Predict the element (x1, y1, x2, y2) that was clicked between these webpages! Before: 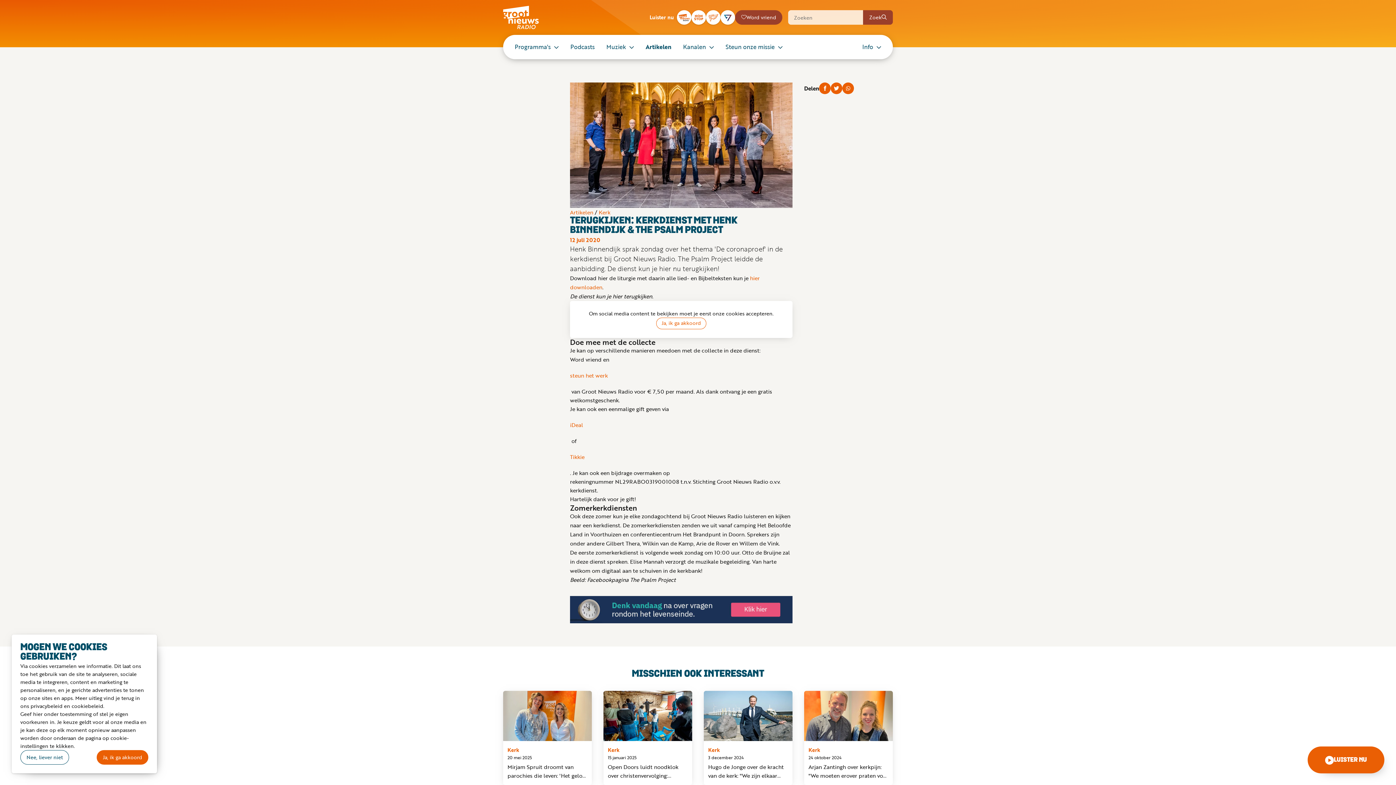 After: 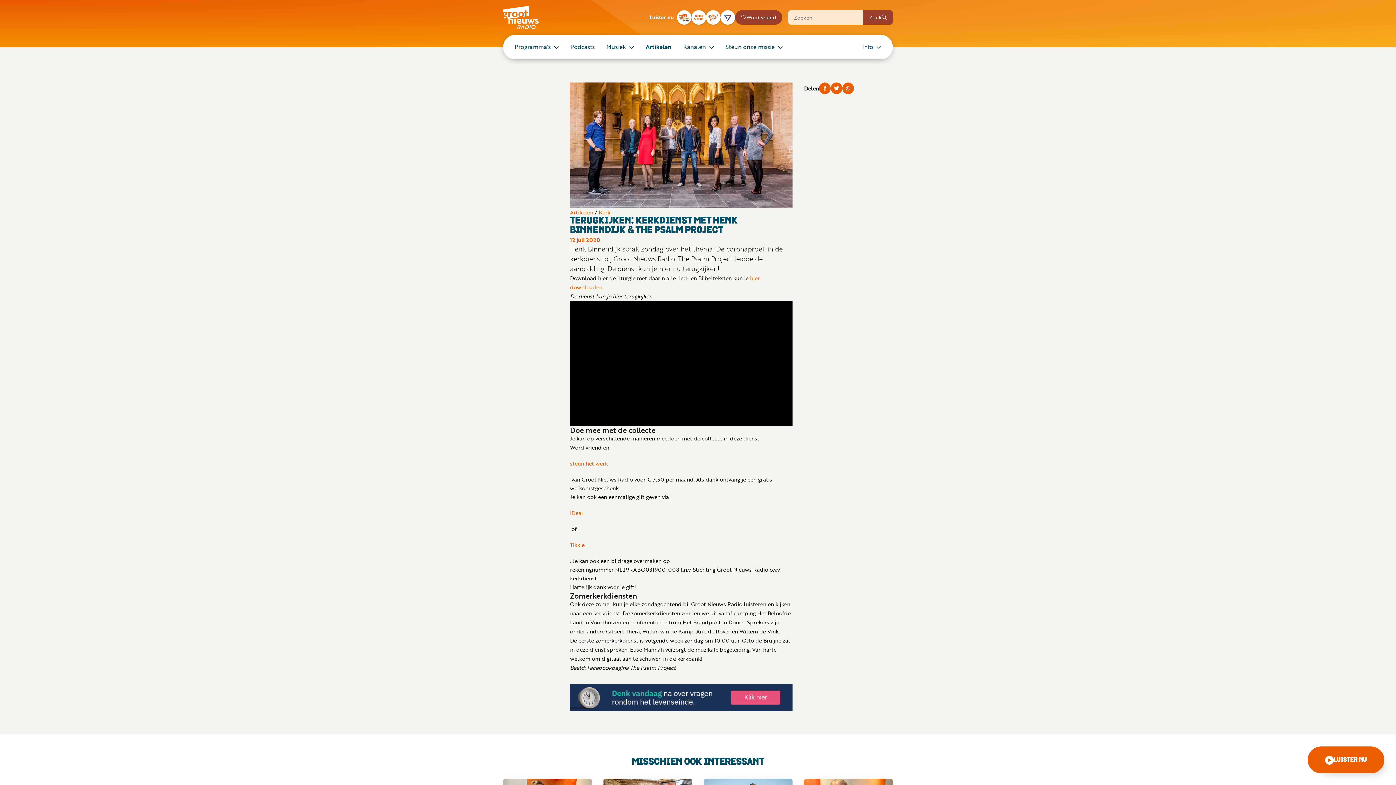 Action: bbox: (656, 317, 706, 329) label: Ja, ik ga akkoord